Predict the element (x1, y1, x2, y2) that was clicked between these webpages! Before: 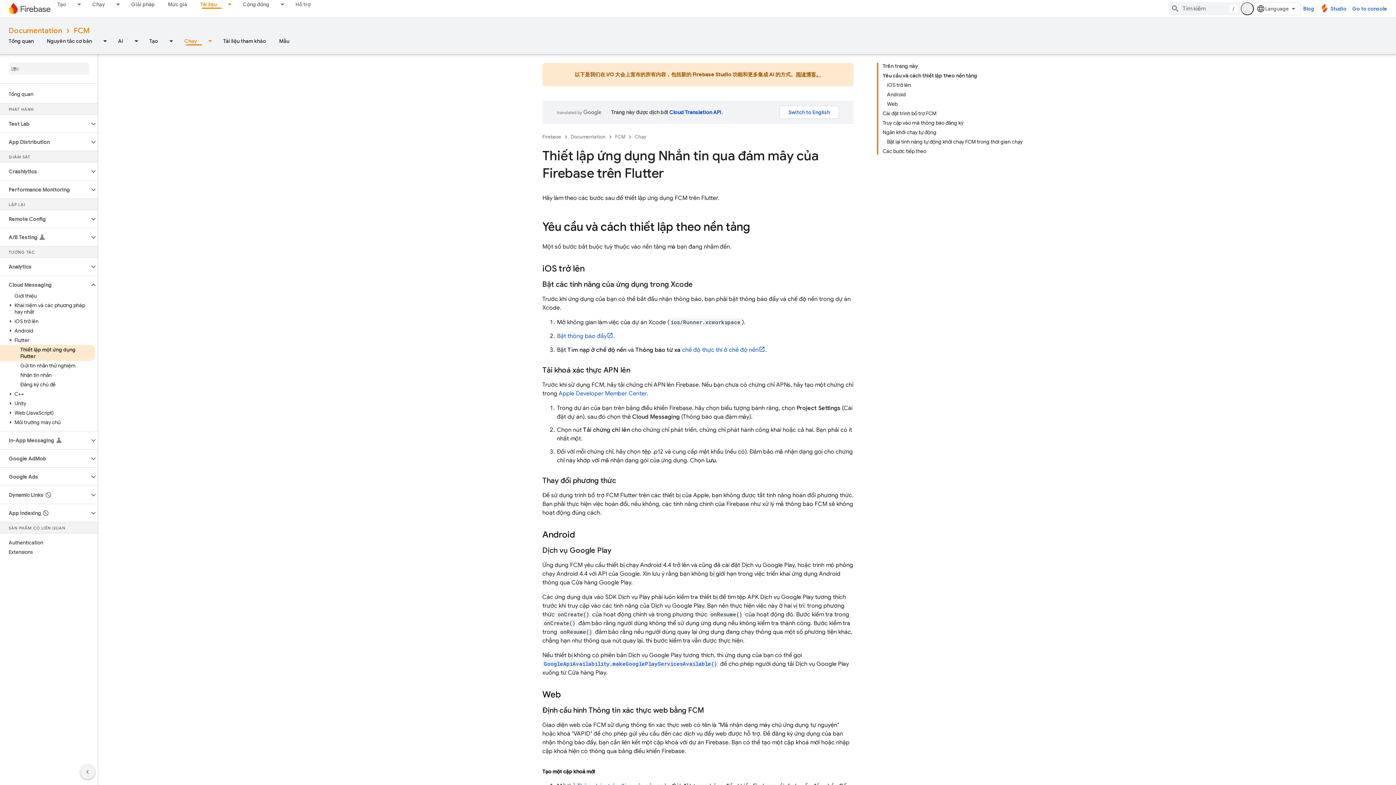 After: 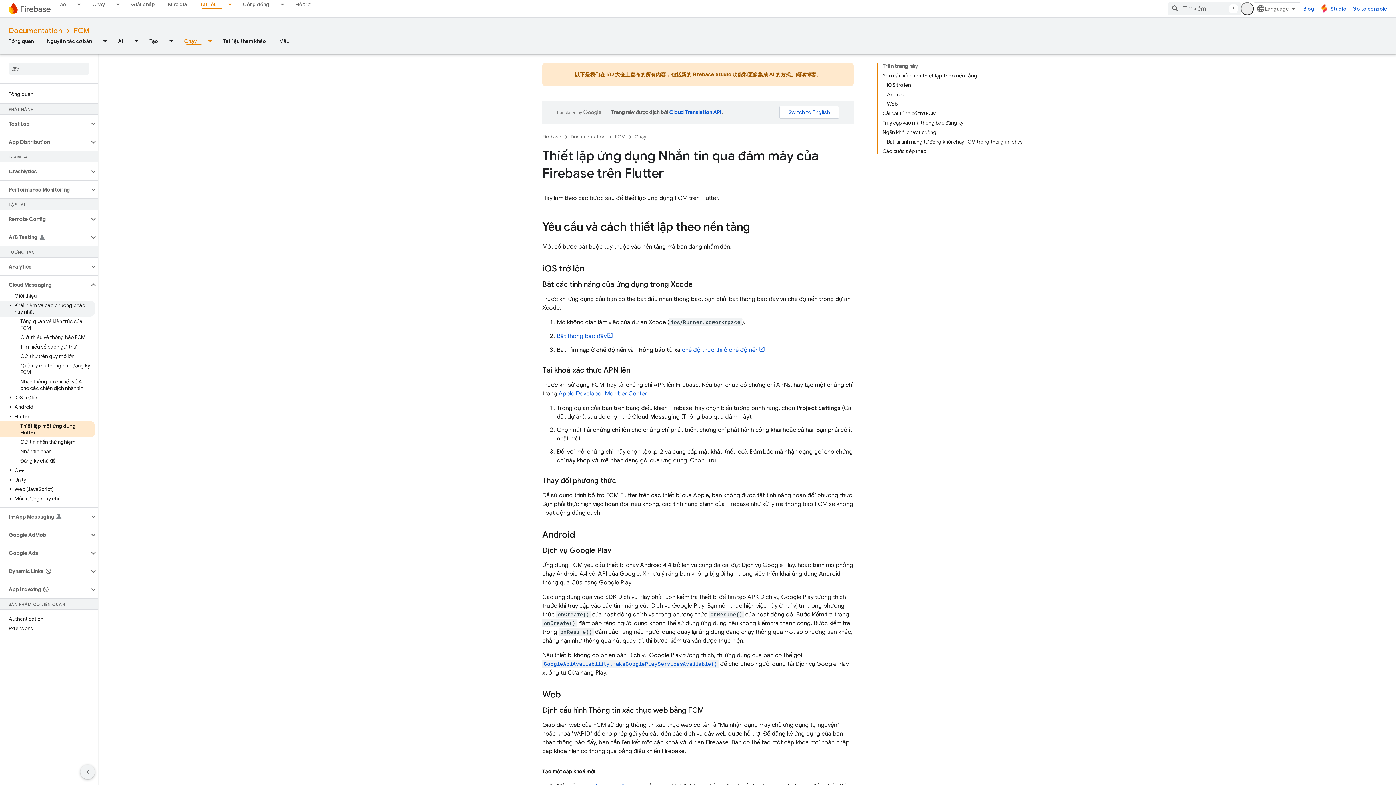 Action: label: Khái niệm và các phương pháp hay nhất bbox: (0, 300, 94, 316)